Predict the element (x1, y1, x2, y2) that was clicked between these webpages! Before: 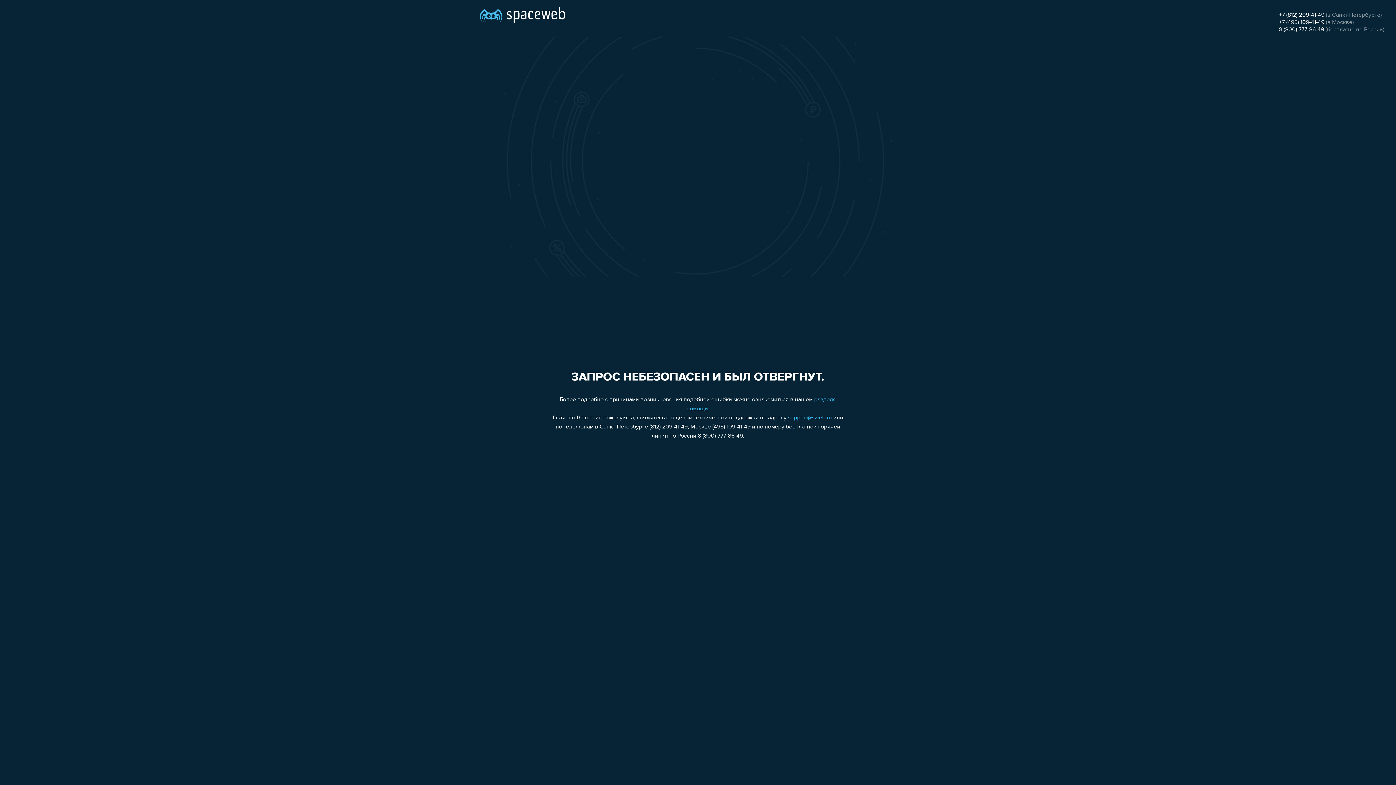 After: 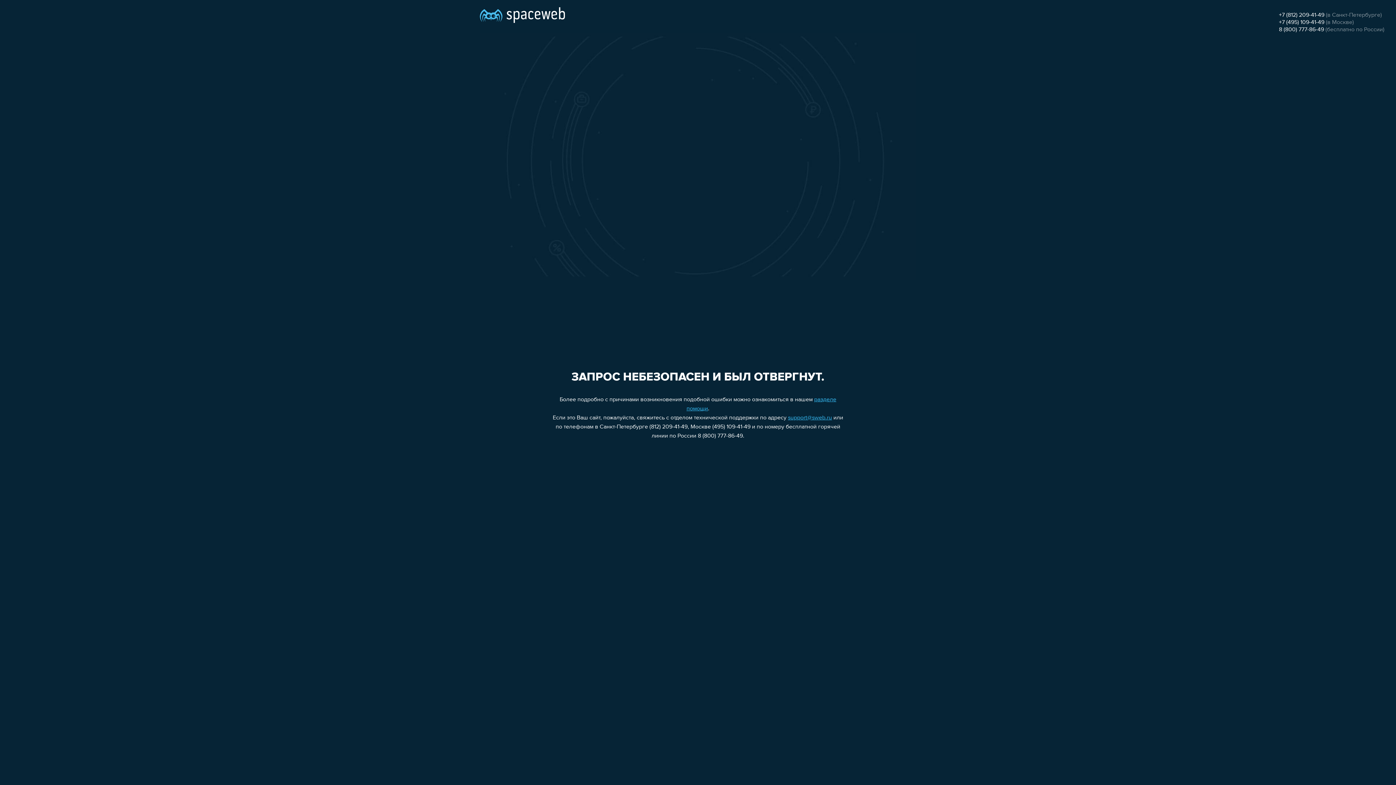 Action: bbox: (788, 415, 832, 421) label: support@sweb.ru